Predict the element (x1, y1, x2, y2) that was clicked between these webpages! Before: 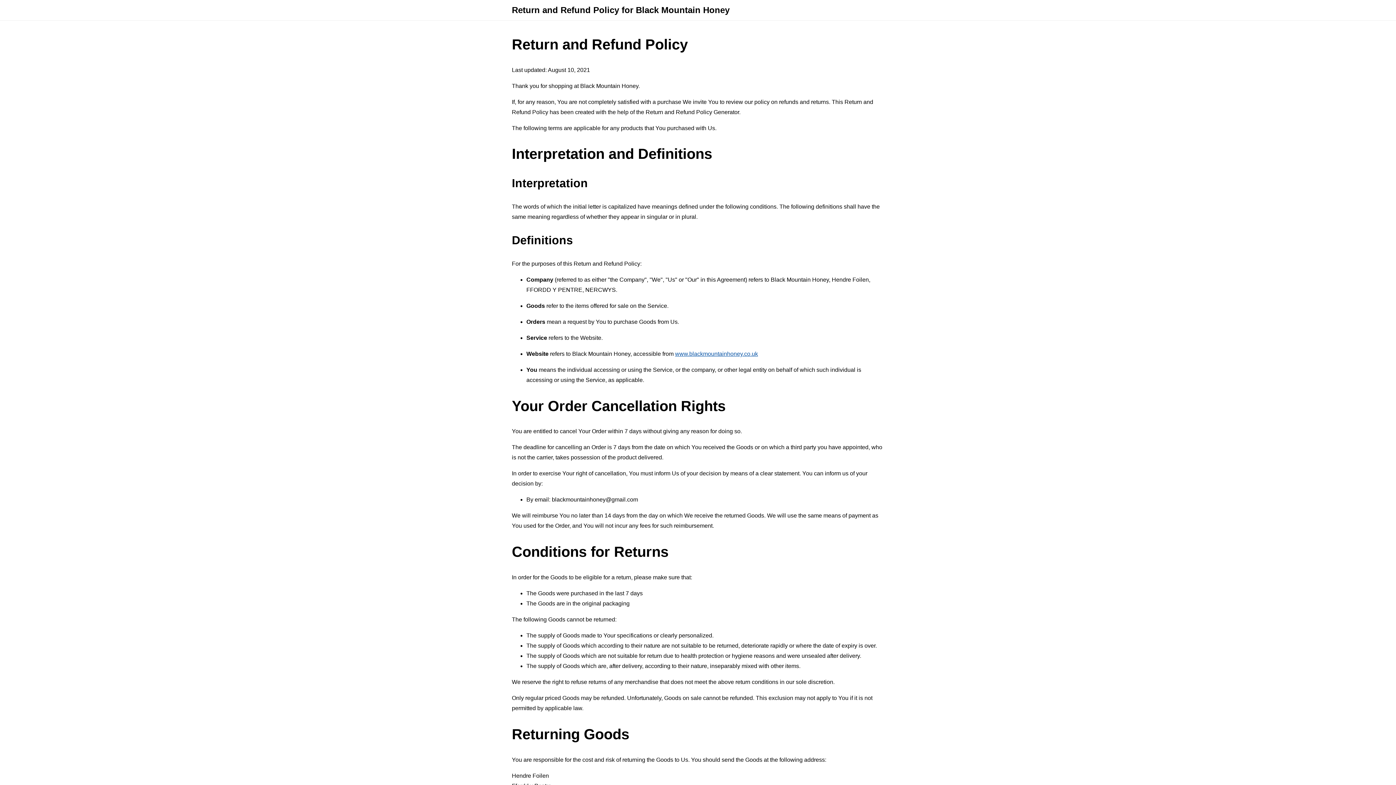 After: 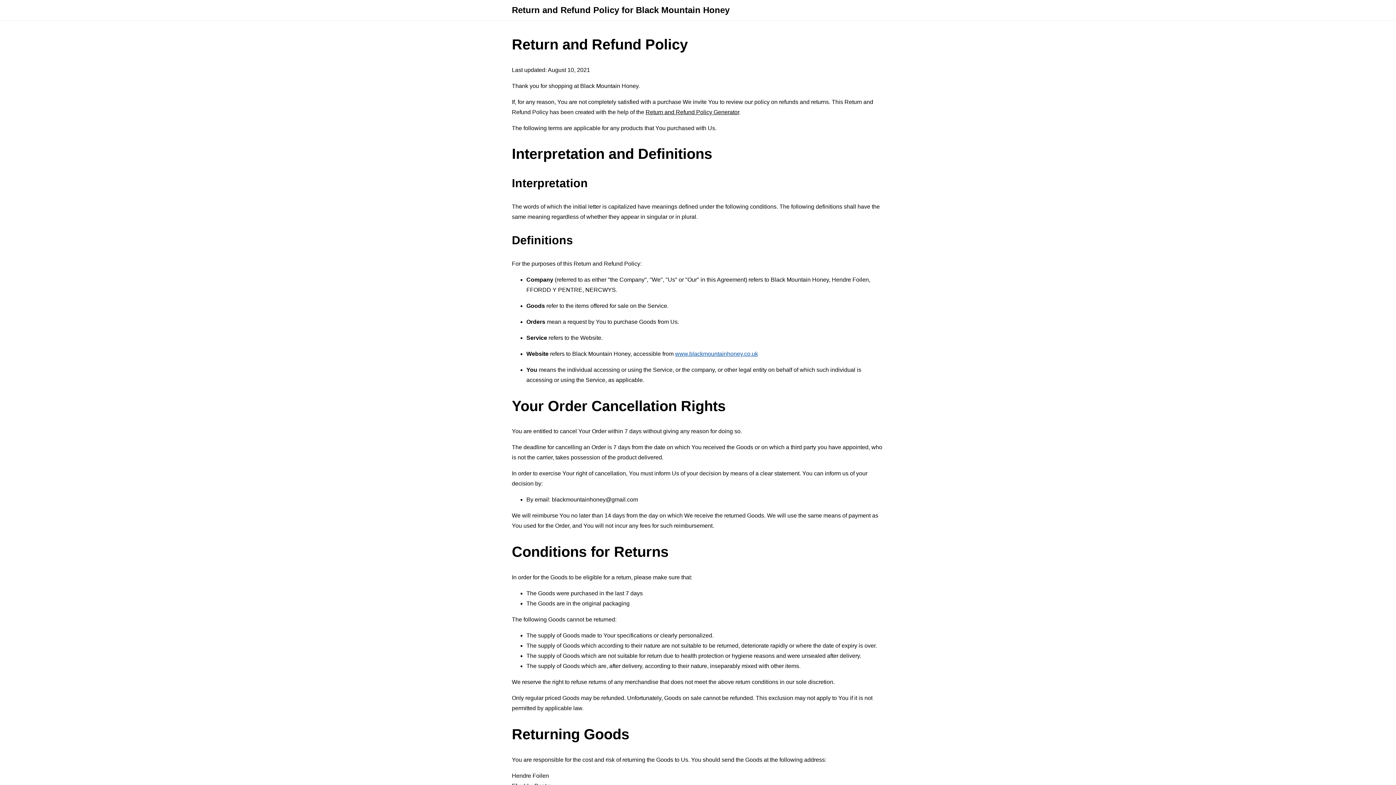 Action: label: Return and Refund Policy Generator bbox: (645, 108, 739, 115)